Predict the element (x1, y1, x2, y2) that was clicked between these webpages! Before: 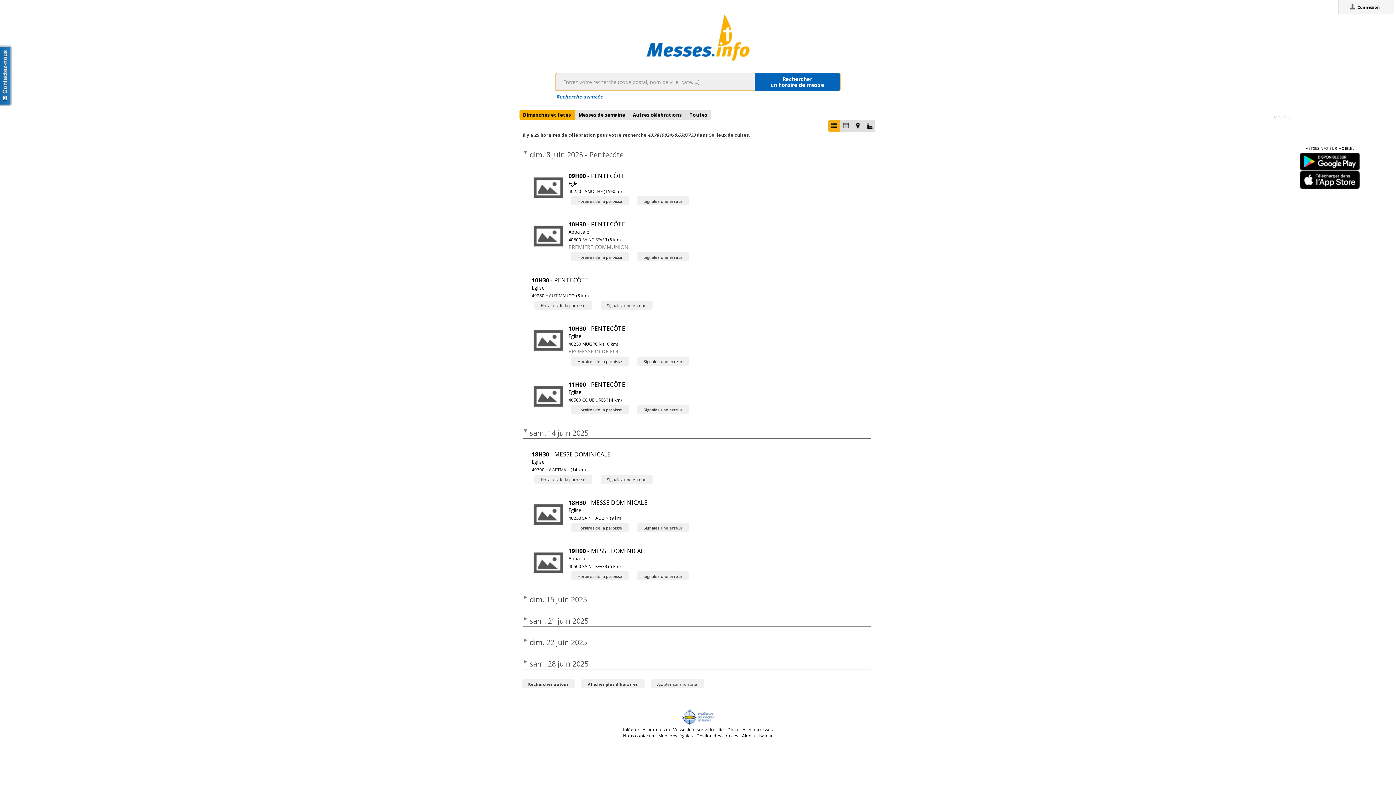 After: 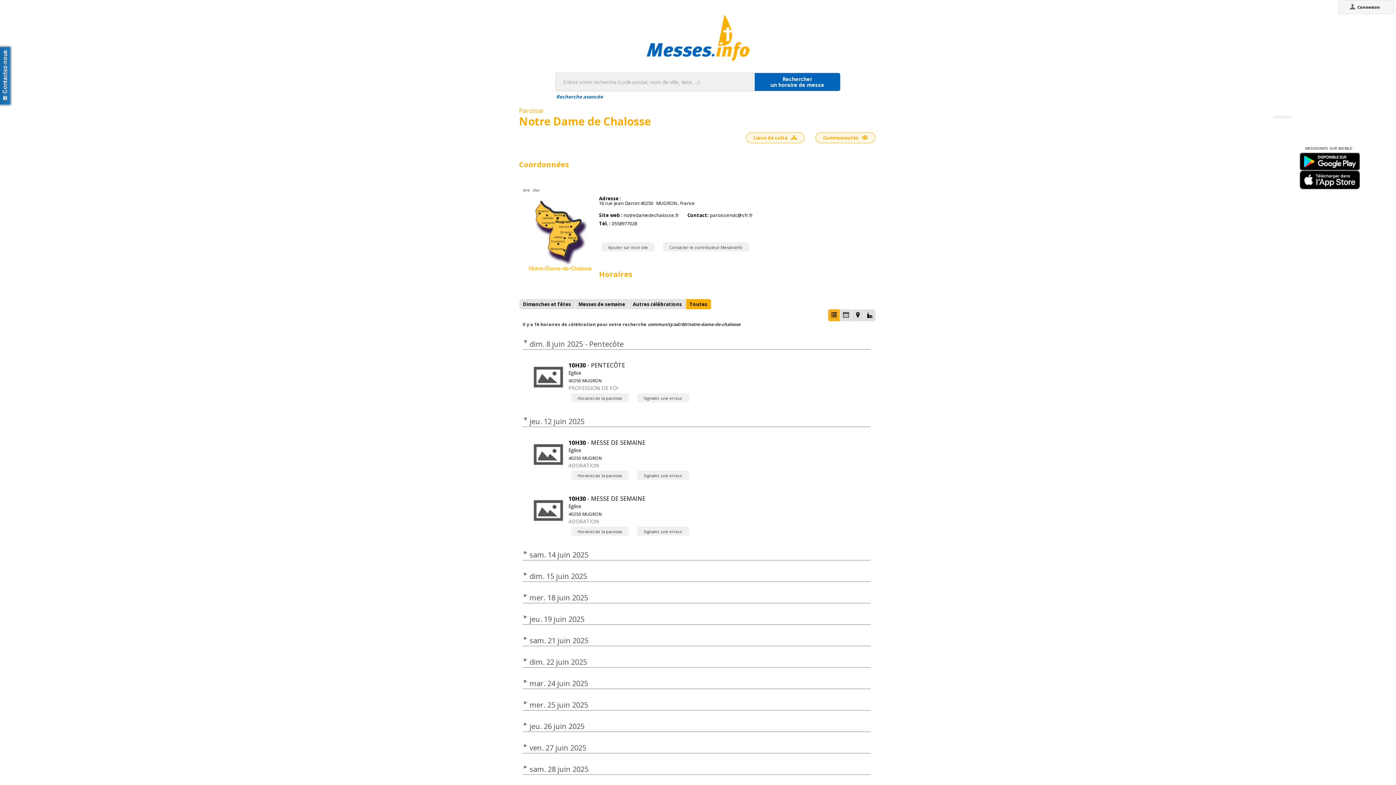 Action: bbox: (571, 356, 629, 365) label: Horaires de la paroisse